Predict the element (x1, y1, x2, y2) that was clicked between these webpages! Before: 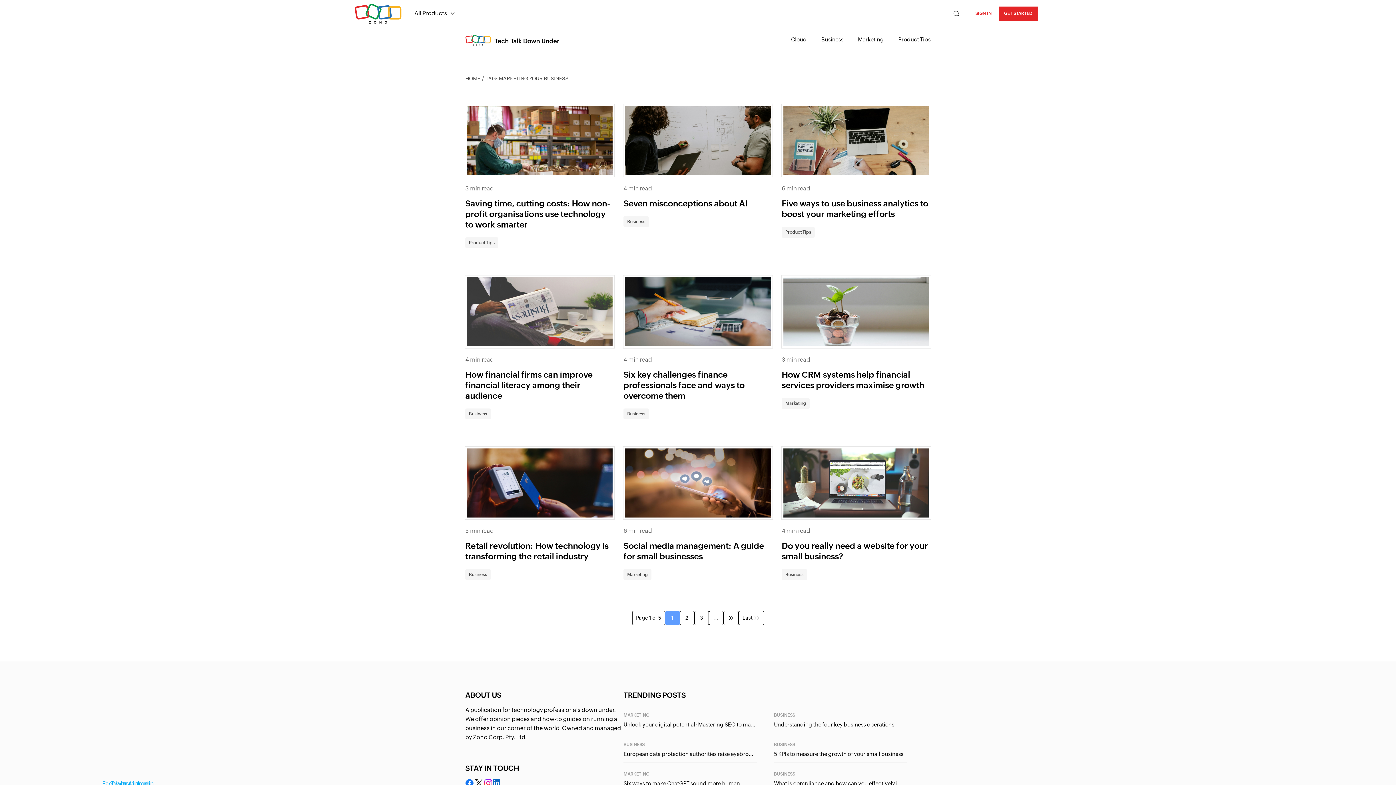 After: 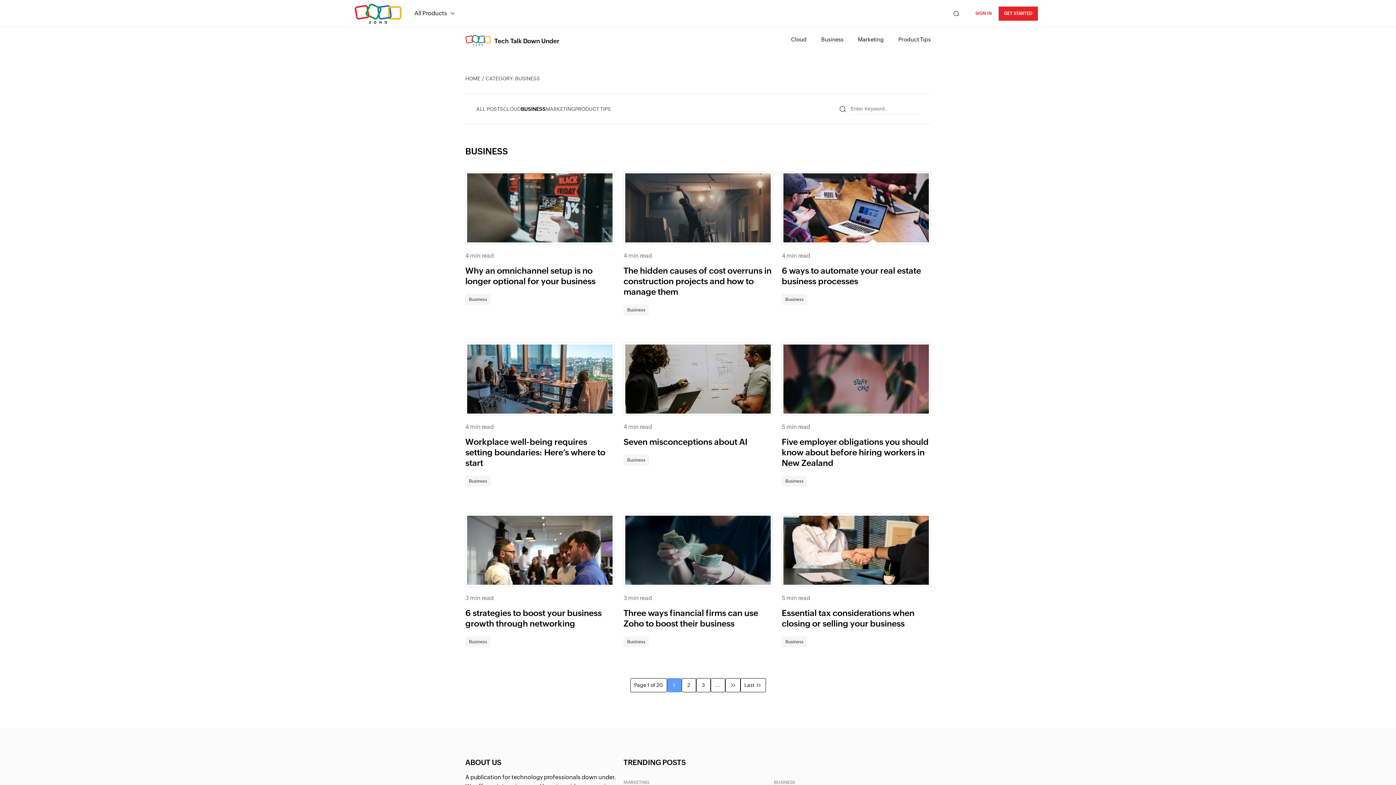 Action: label: Business bbox: (821, 29, 843, 49)